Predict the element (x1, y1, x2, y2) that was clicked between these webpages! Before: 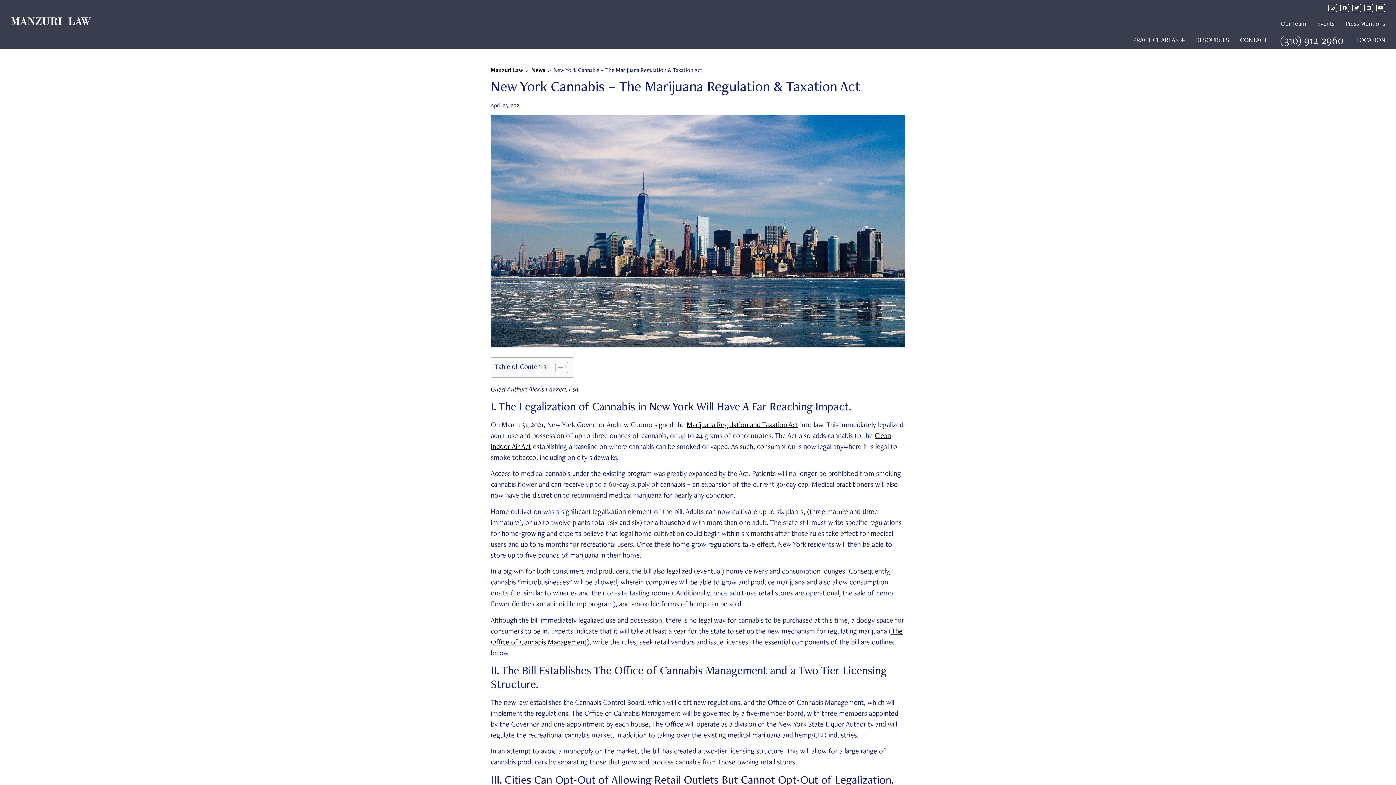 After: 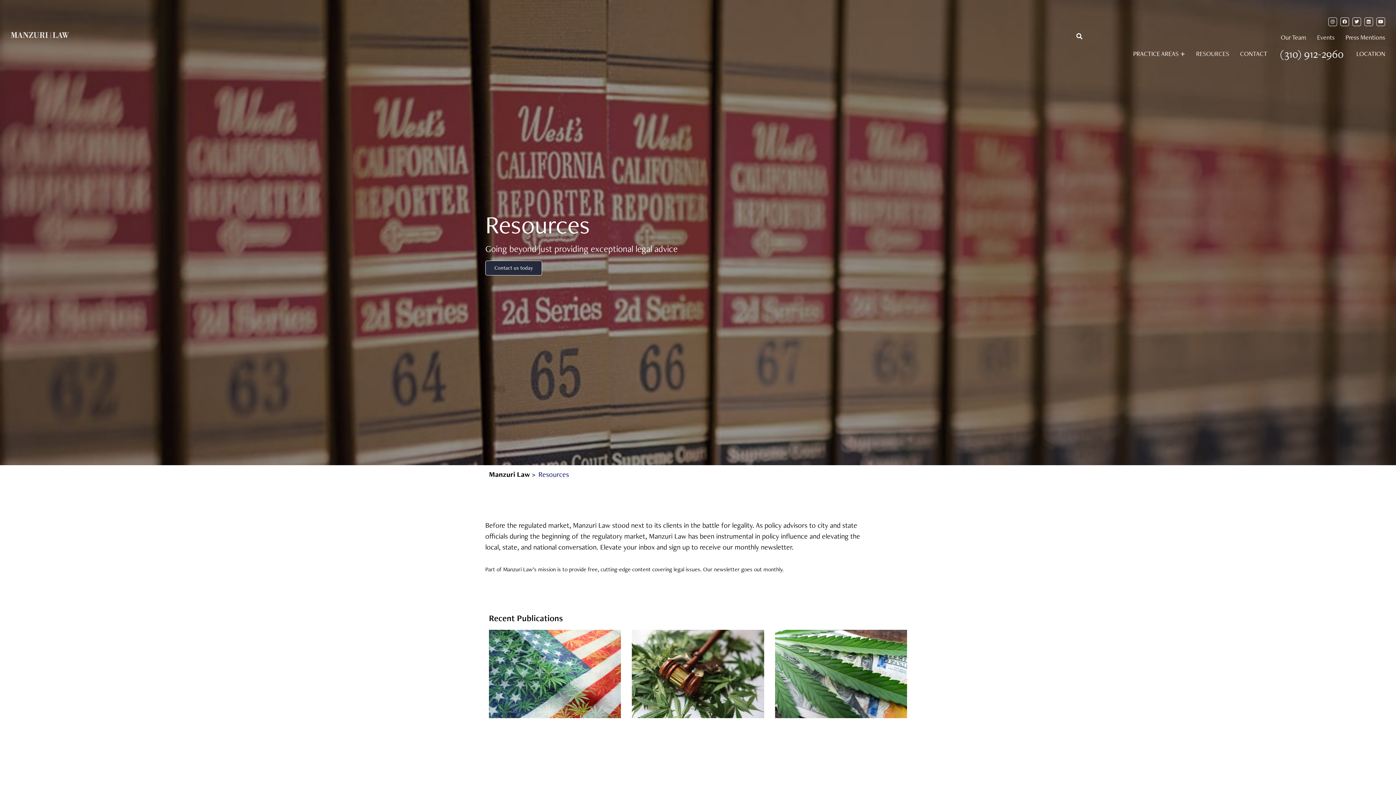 Action: label: RESOURCES bbox: (1196, 30, 1229, 49)